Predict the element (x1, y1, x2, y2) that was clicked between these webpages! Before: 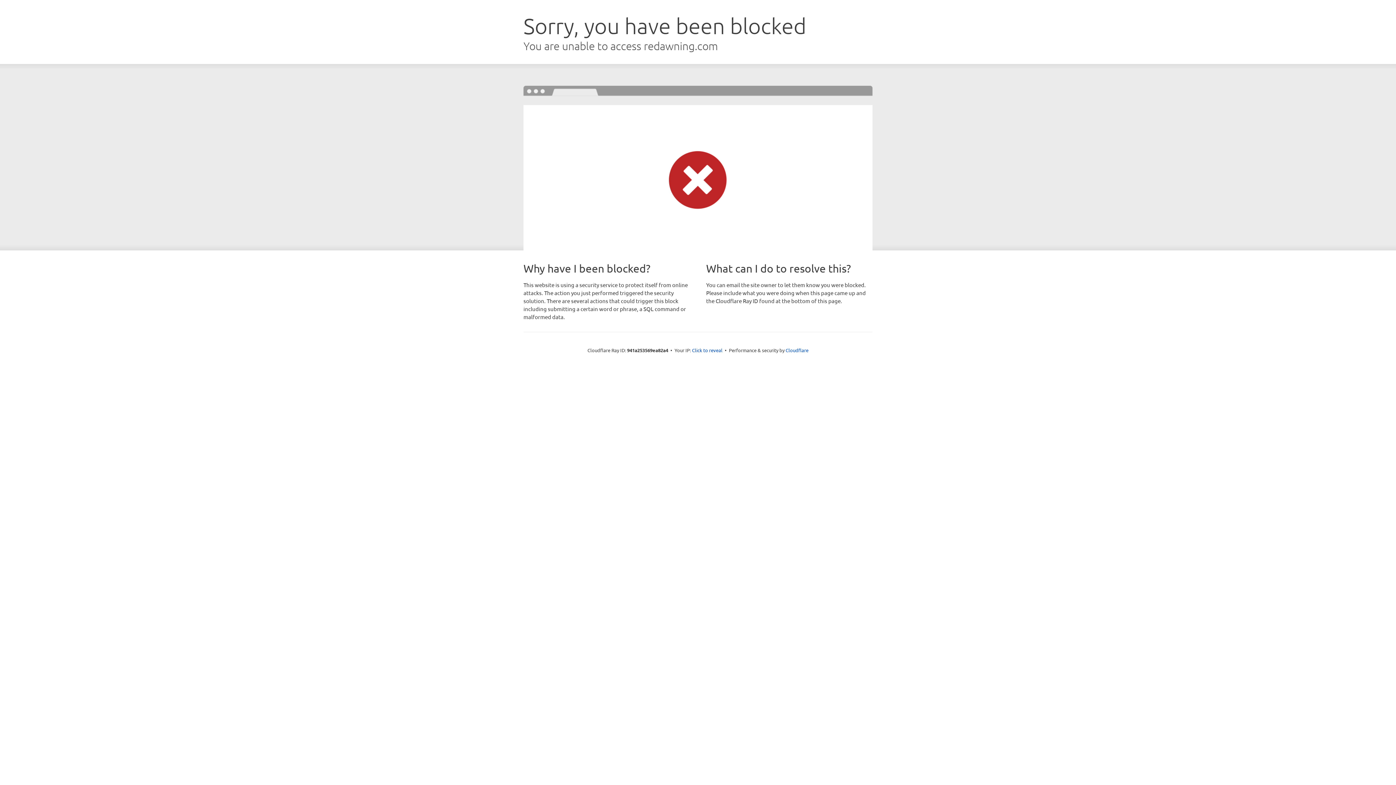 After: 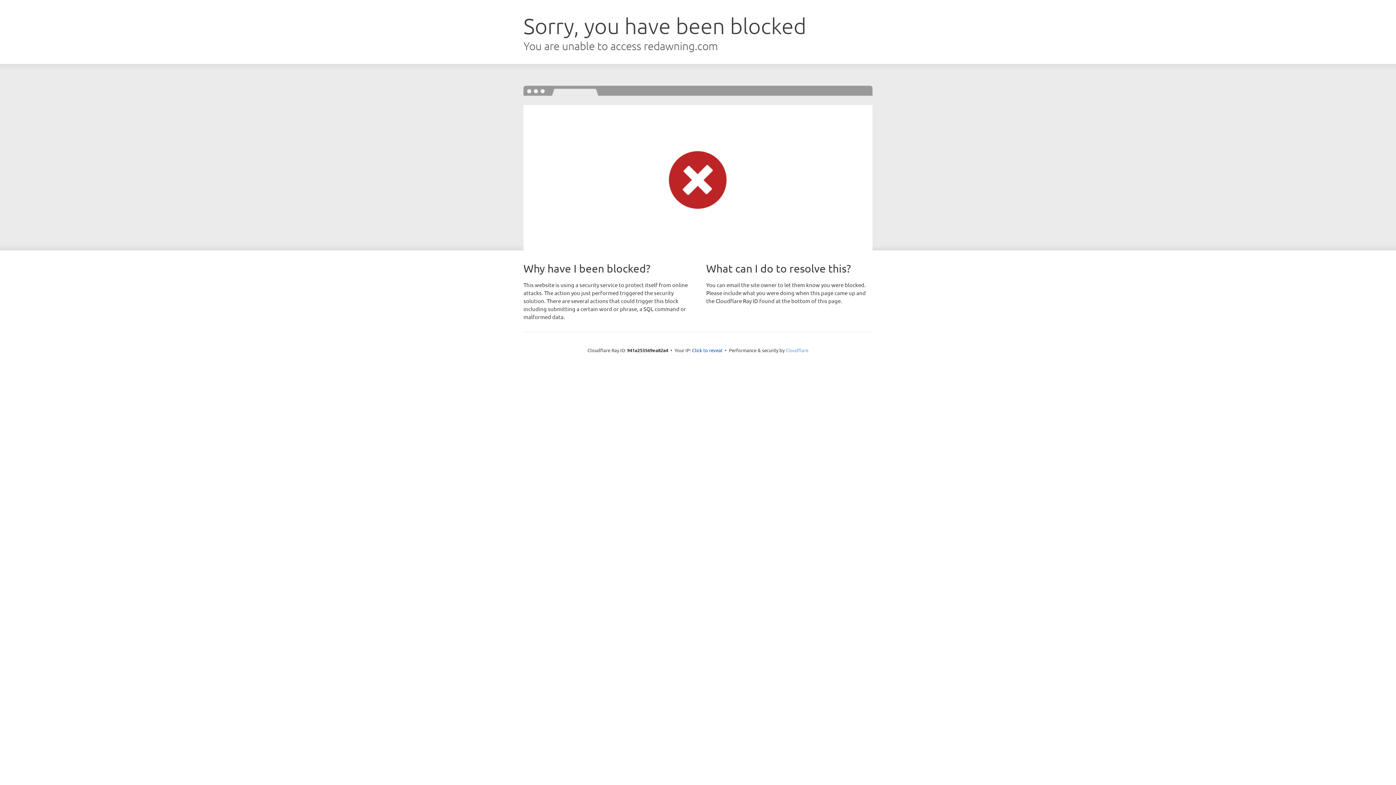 Action: label: Cloudflare bbox: (785, 347, 808, 353)